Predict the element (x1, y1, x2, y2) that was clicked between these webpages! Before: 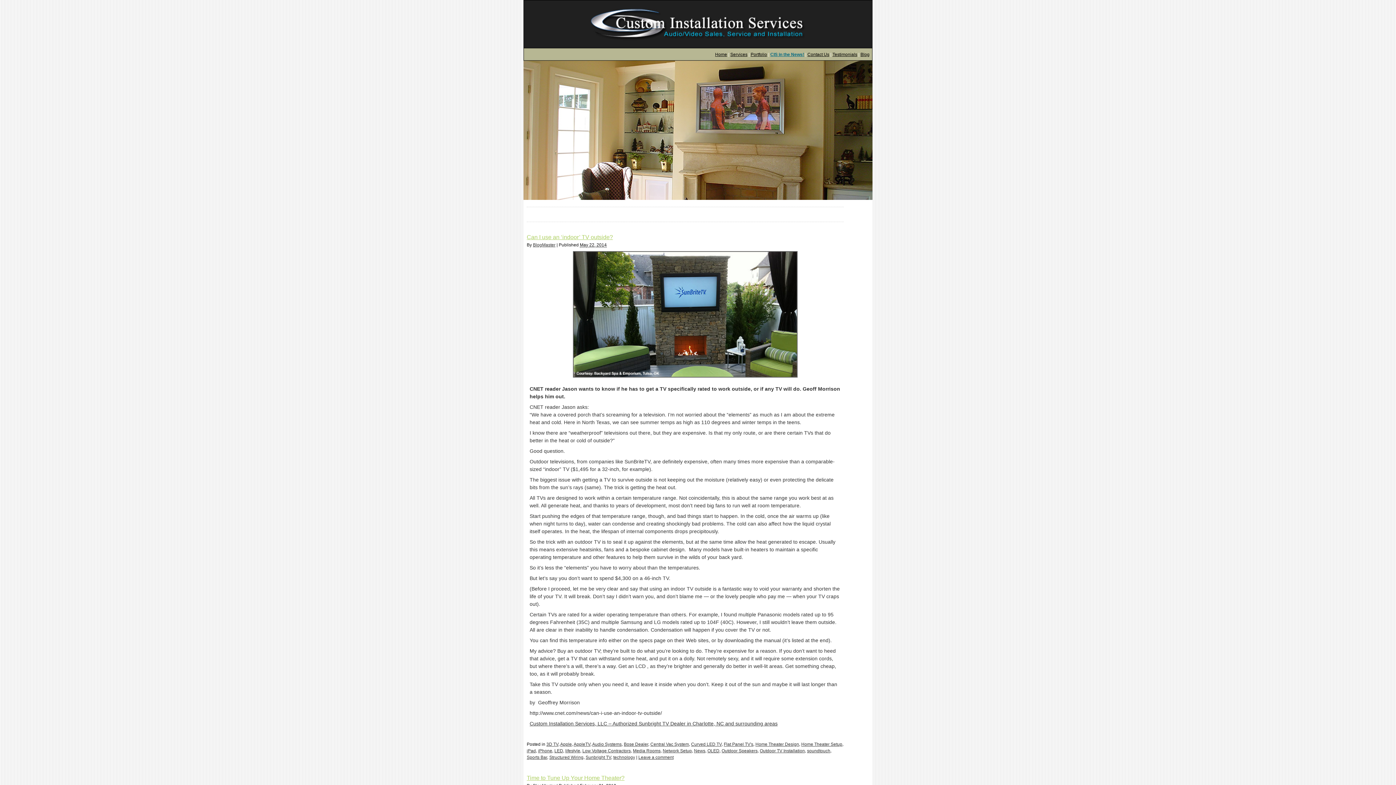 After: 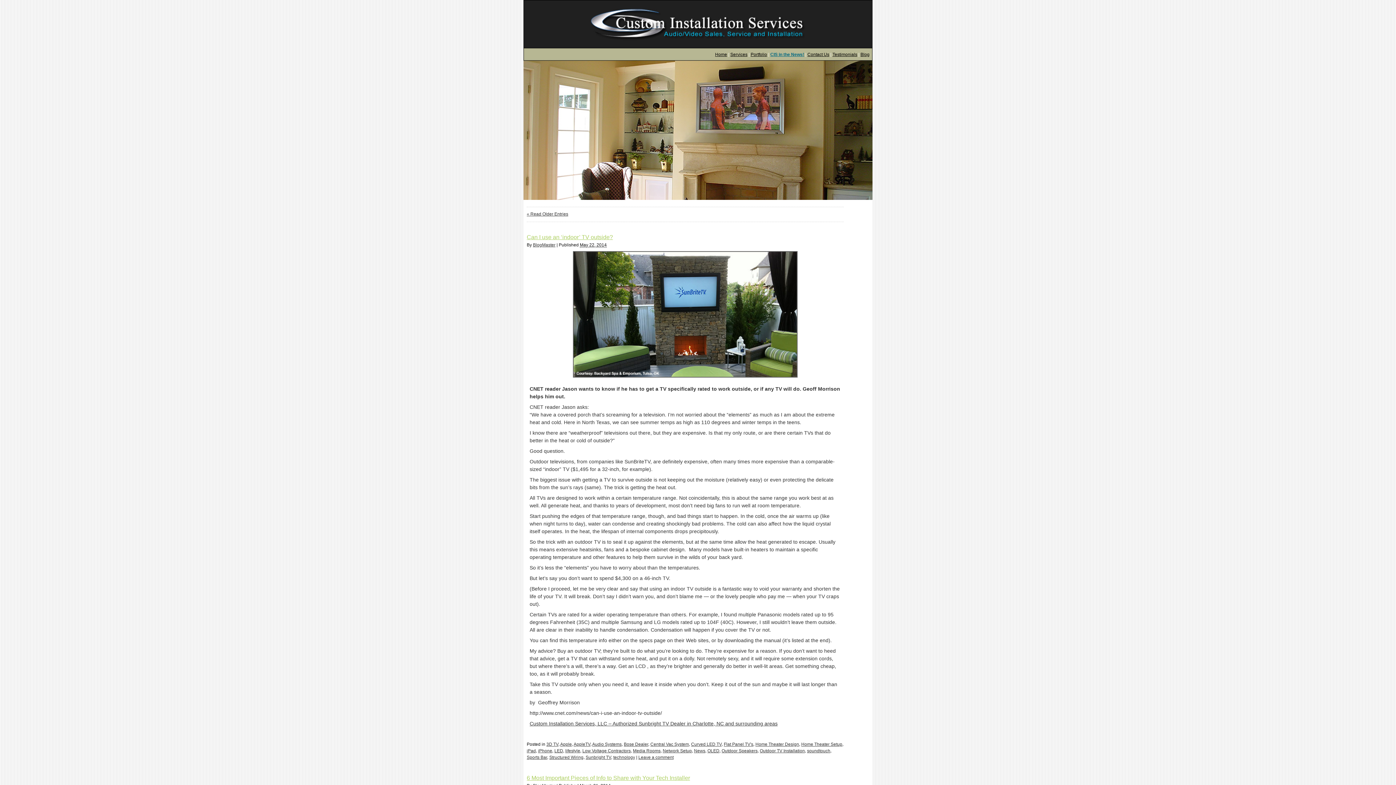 Action: bbox: (721, 748, 757, 753) label: Outdoor Speakers